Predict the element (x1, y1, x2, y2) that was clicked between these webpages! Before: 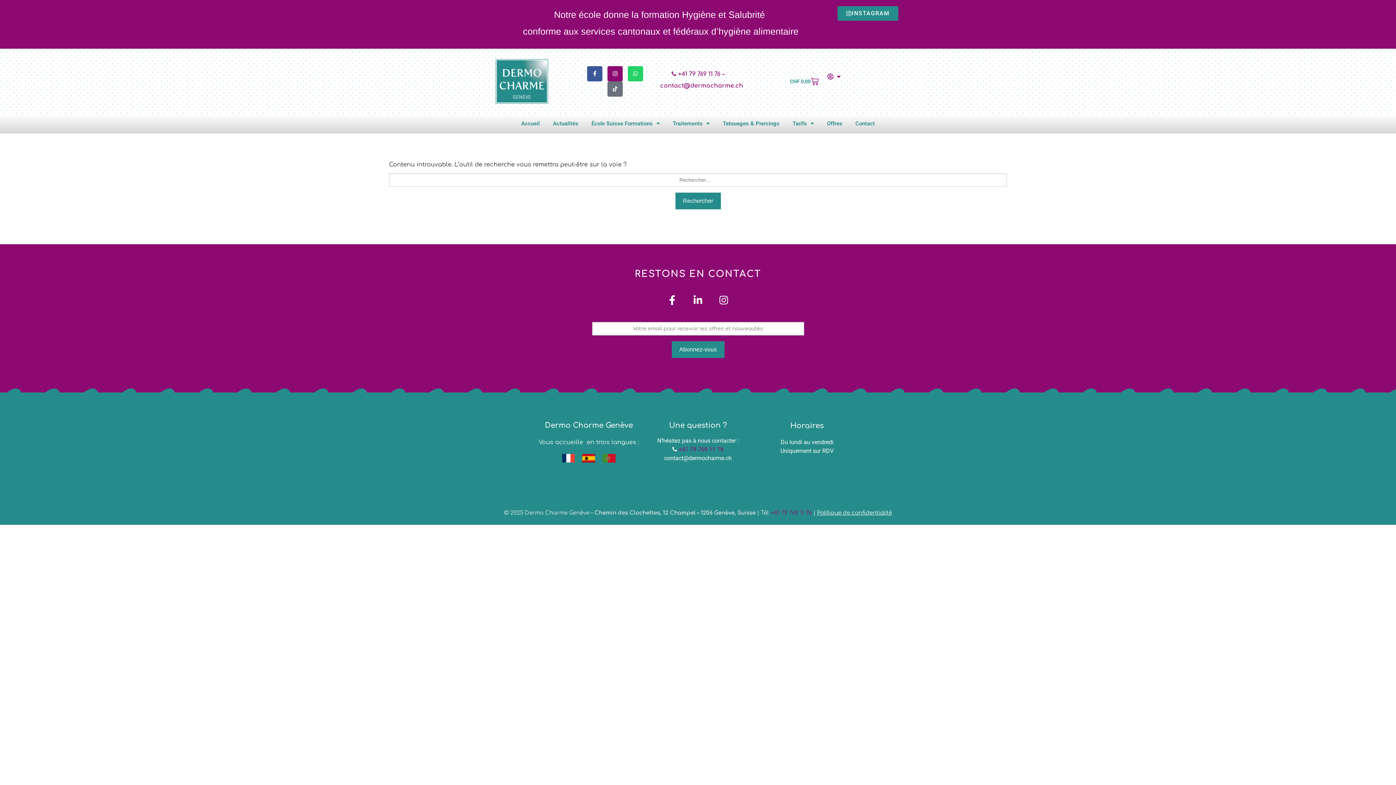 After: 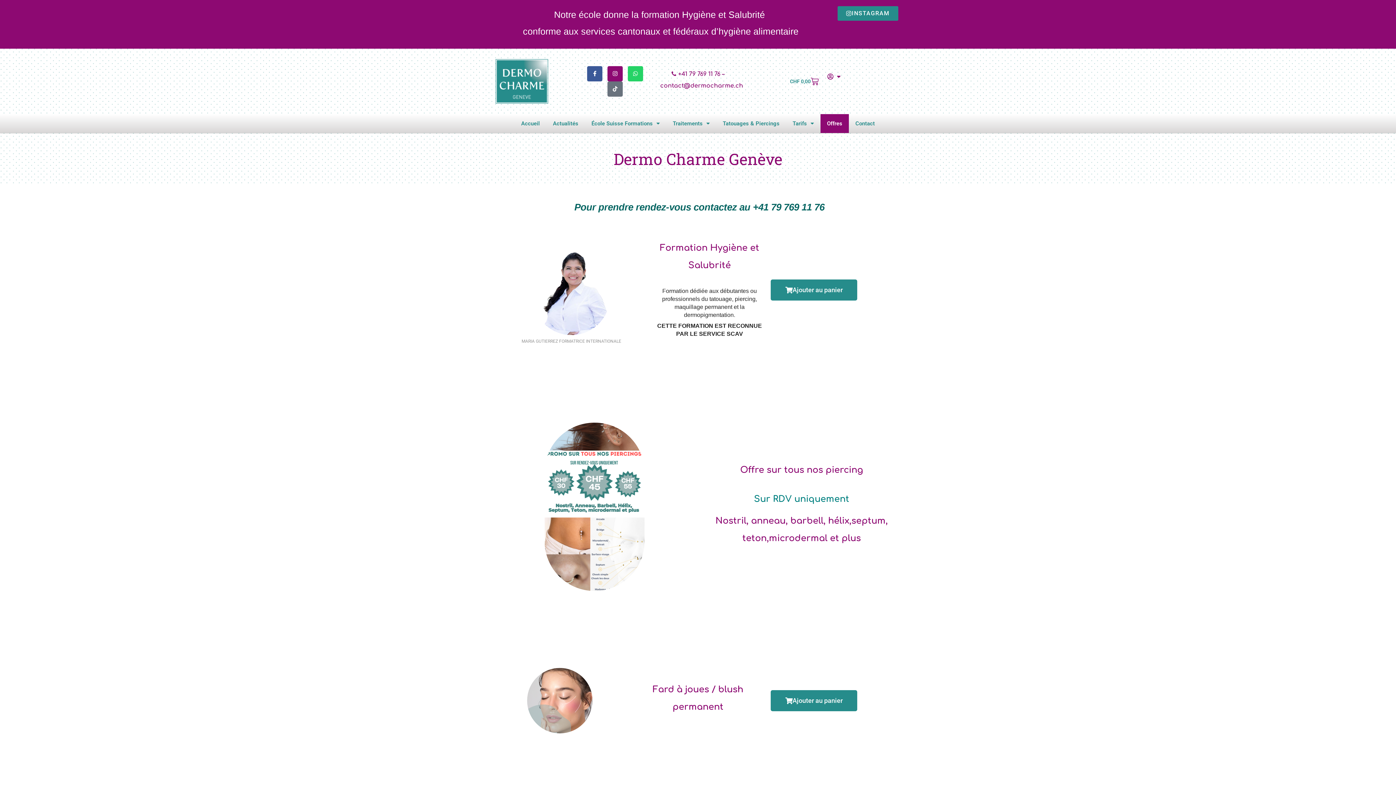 Action: bbox: (820, 114, 849, 133) label: Offres